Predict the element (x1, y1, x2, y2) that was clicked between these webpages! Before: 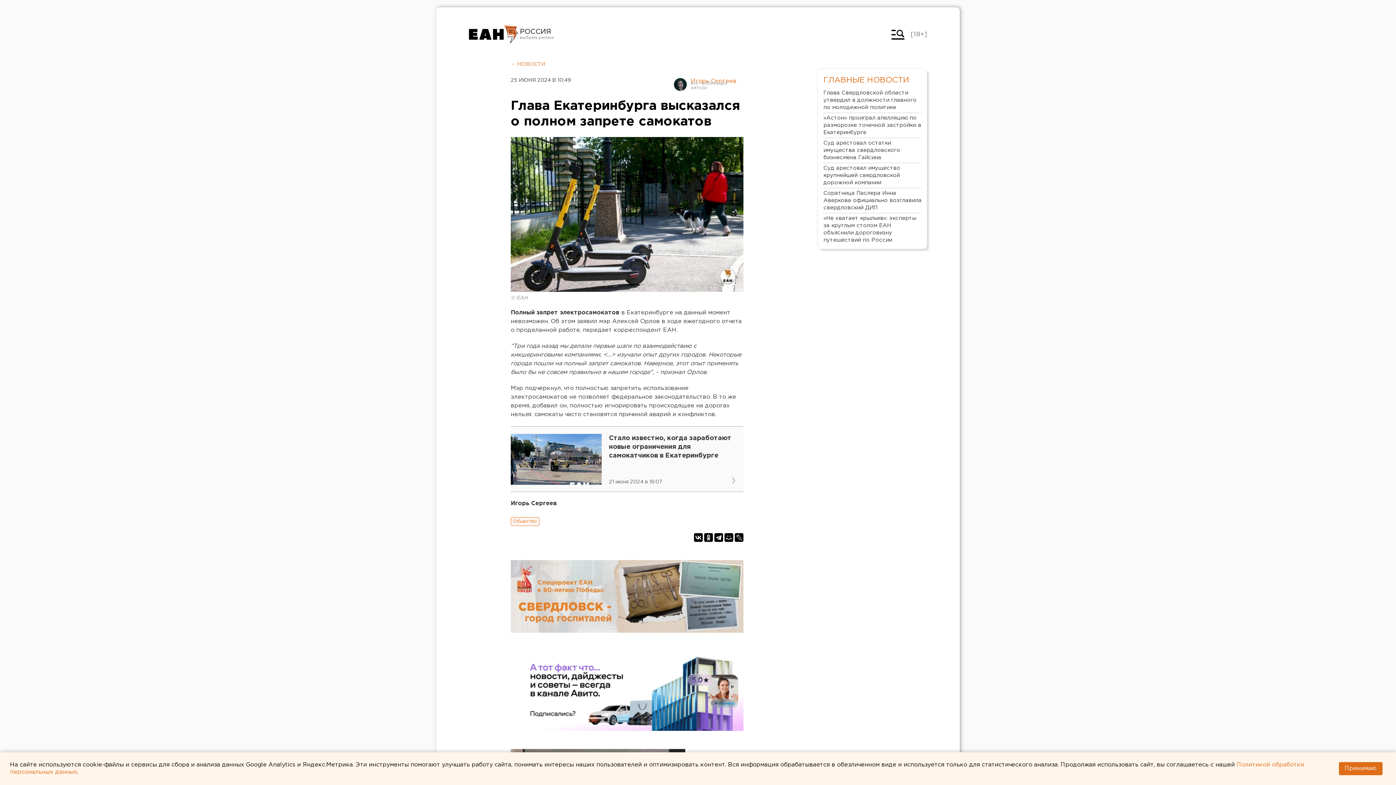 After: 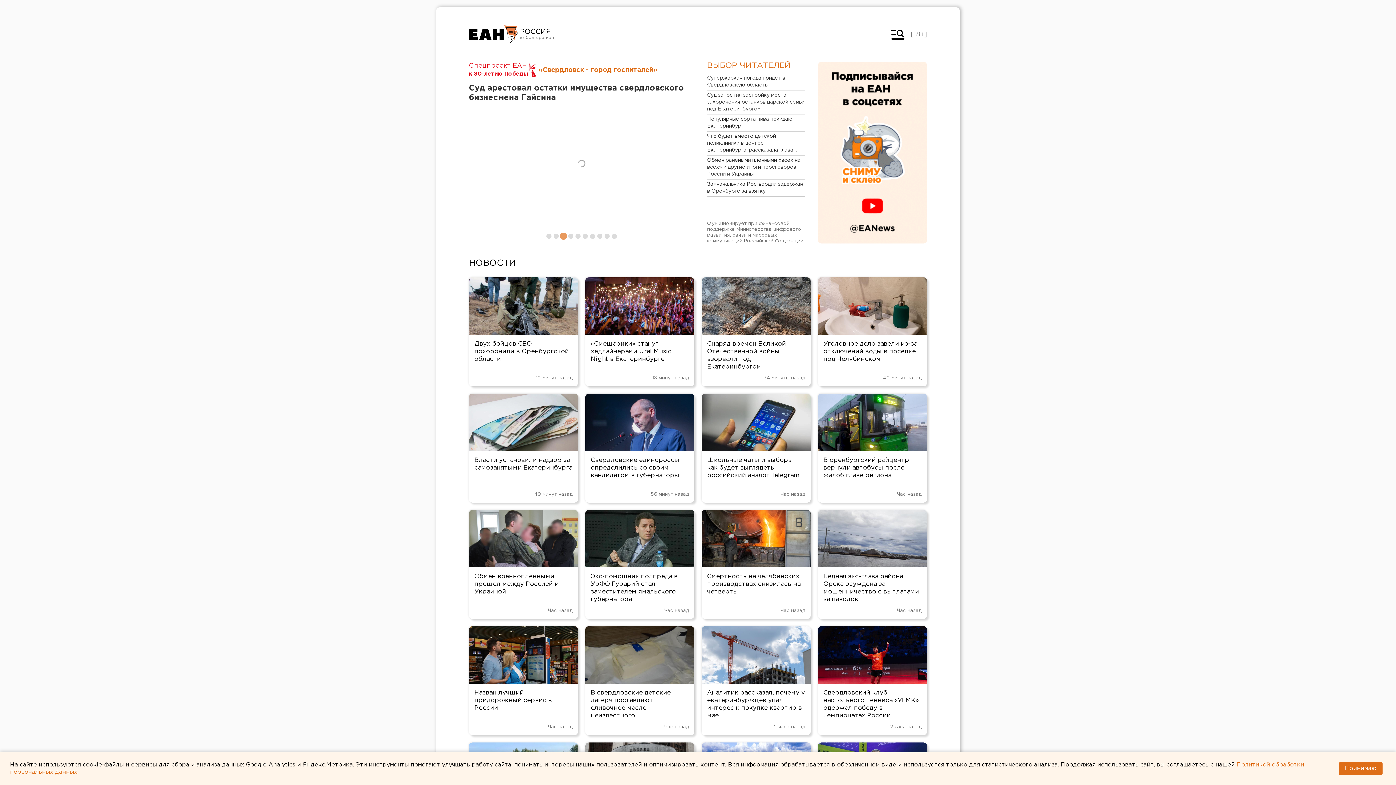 Action: label: ← НОВОСТИ bbox: (510, 62, 545, 66)